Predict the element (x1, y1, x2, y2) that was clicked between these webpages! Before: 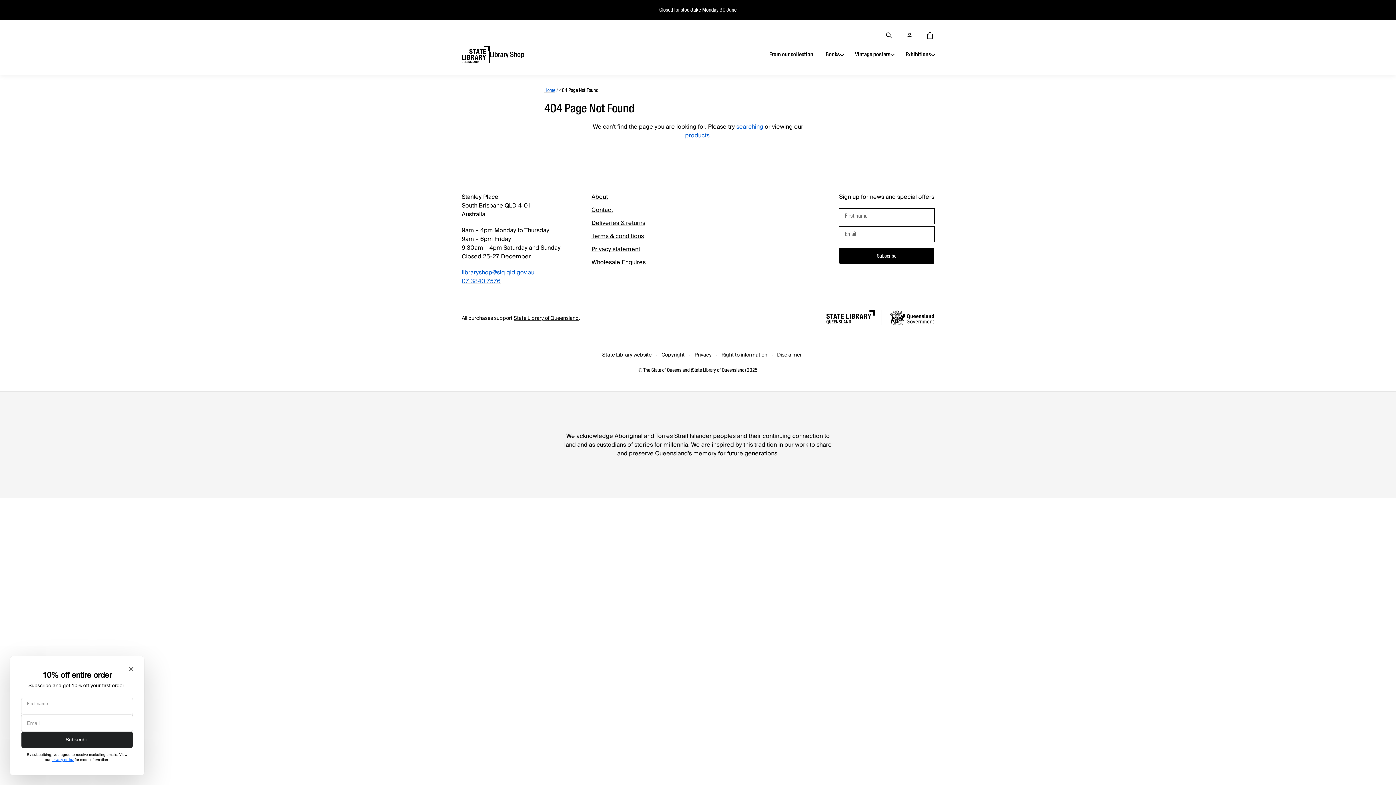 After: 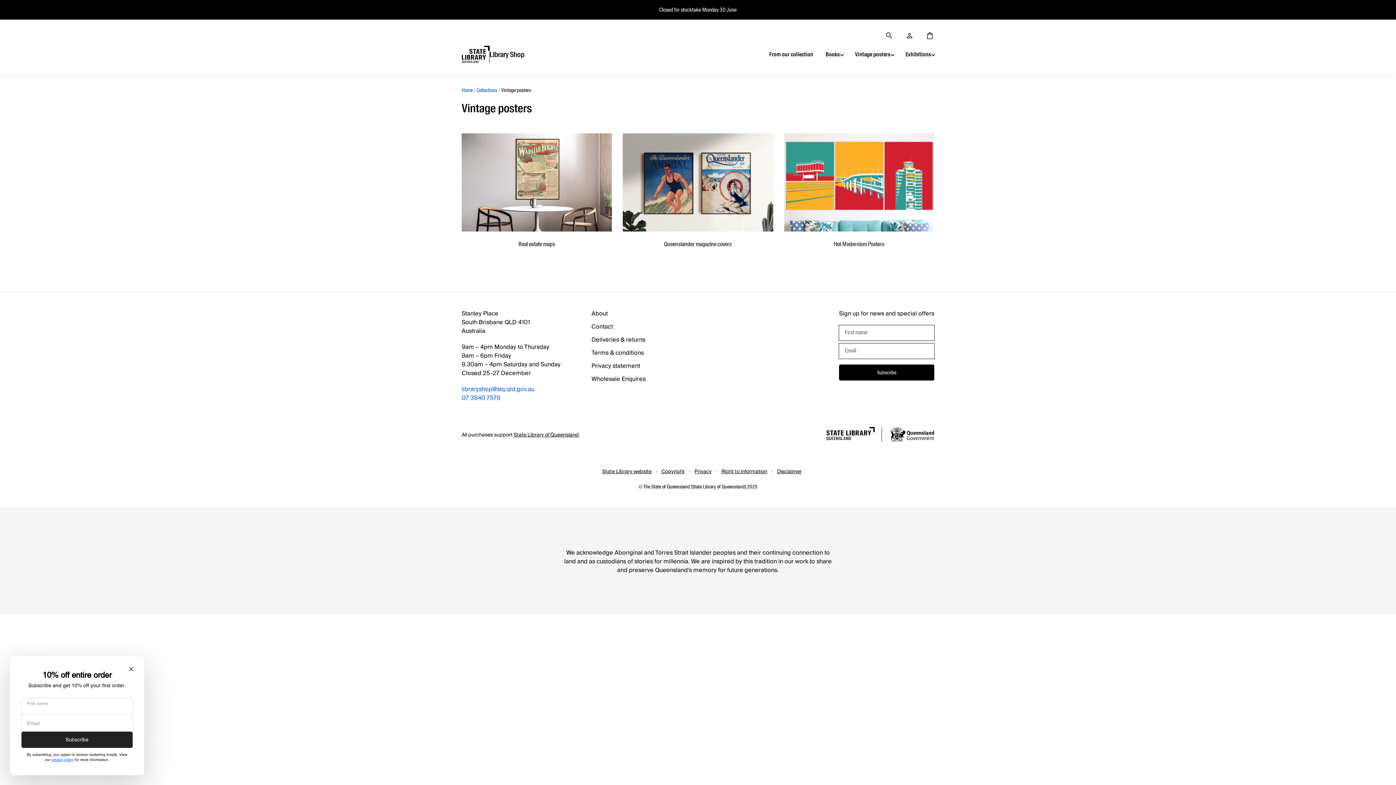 Action: bbox: (843, 49, 895, 59) label: Vintage posters